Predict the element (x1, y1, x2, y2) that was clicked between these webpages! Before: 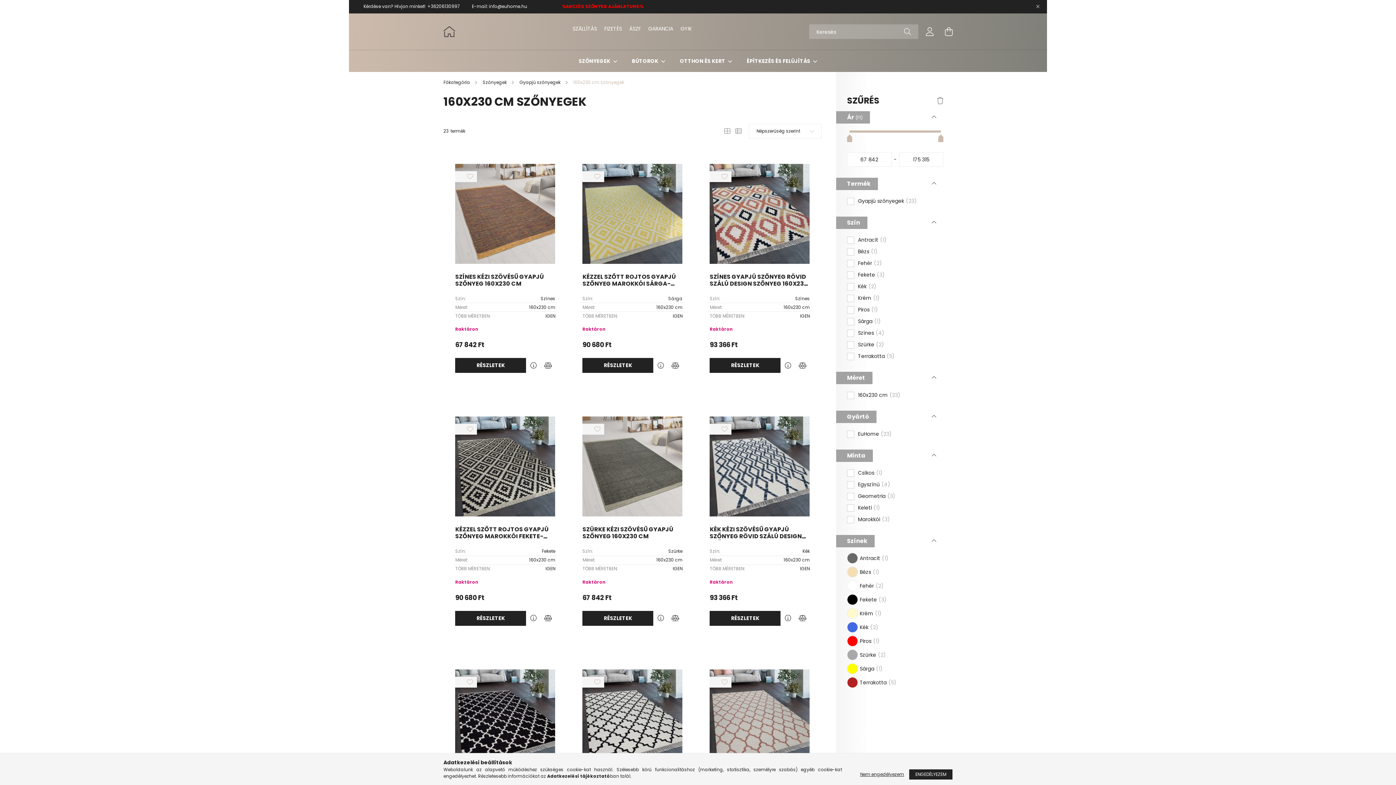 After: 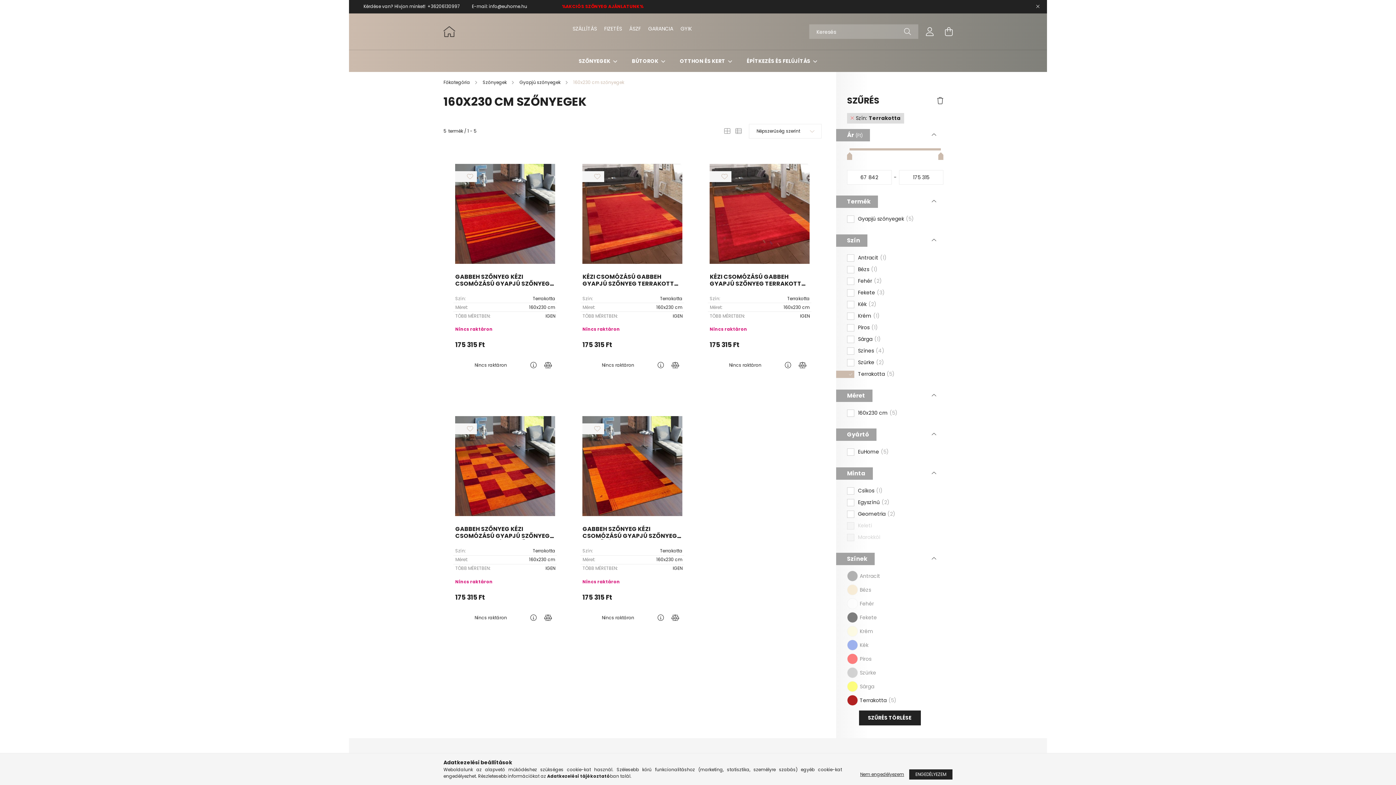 Action: bbox: (858, 352, 894, 359) label: Terrakotta
5